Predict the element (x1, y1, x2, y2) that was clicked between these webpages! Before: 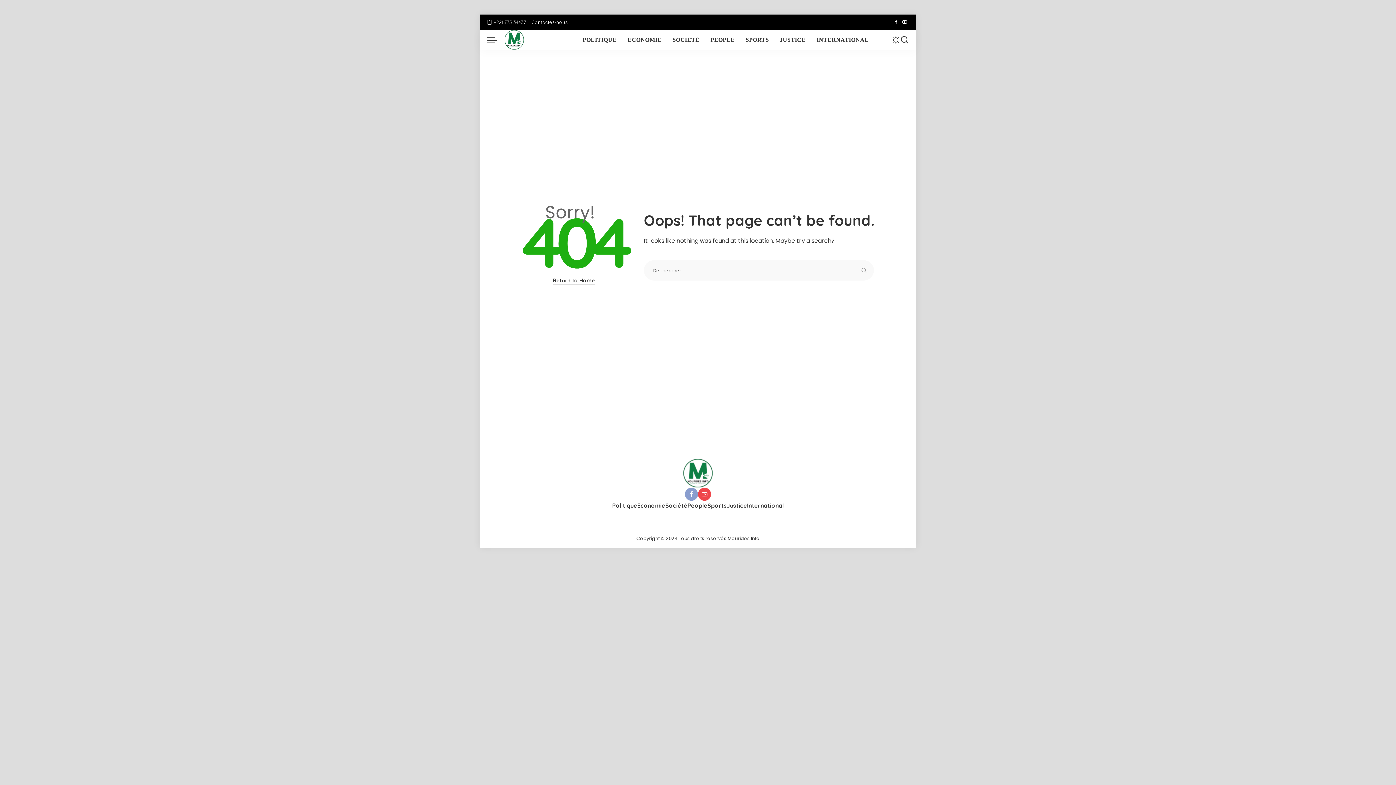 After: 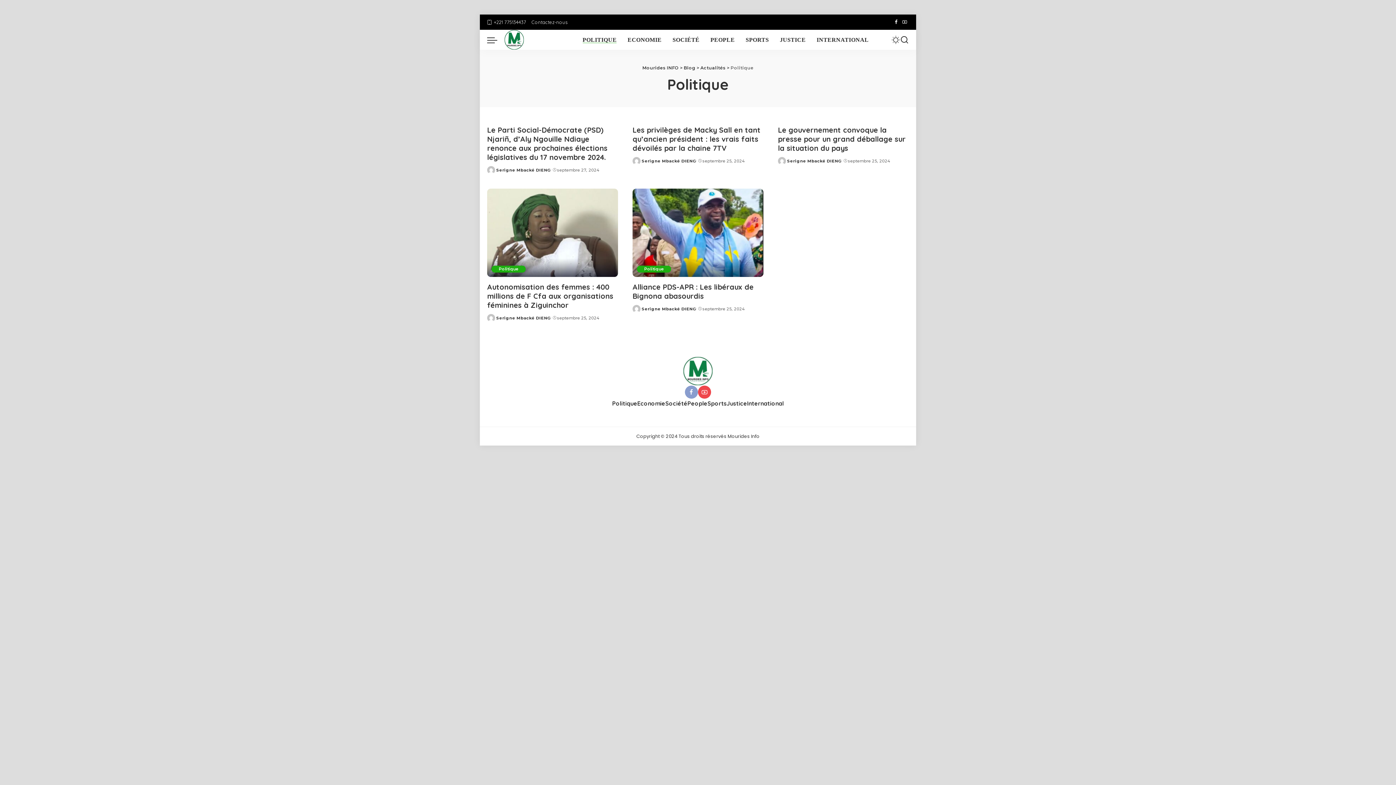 Action: bbox: (577, 29, 622, 49) label: POLITIQUE